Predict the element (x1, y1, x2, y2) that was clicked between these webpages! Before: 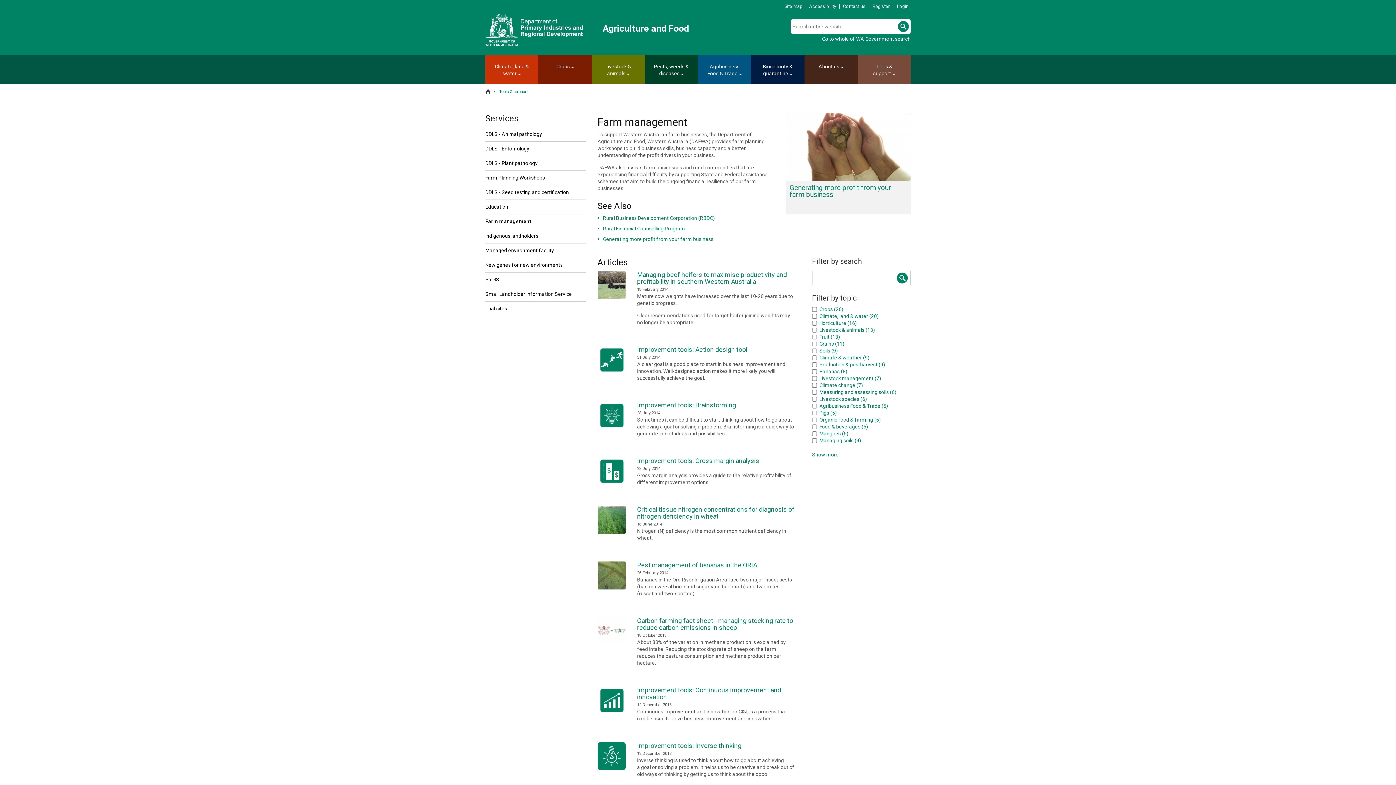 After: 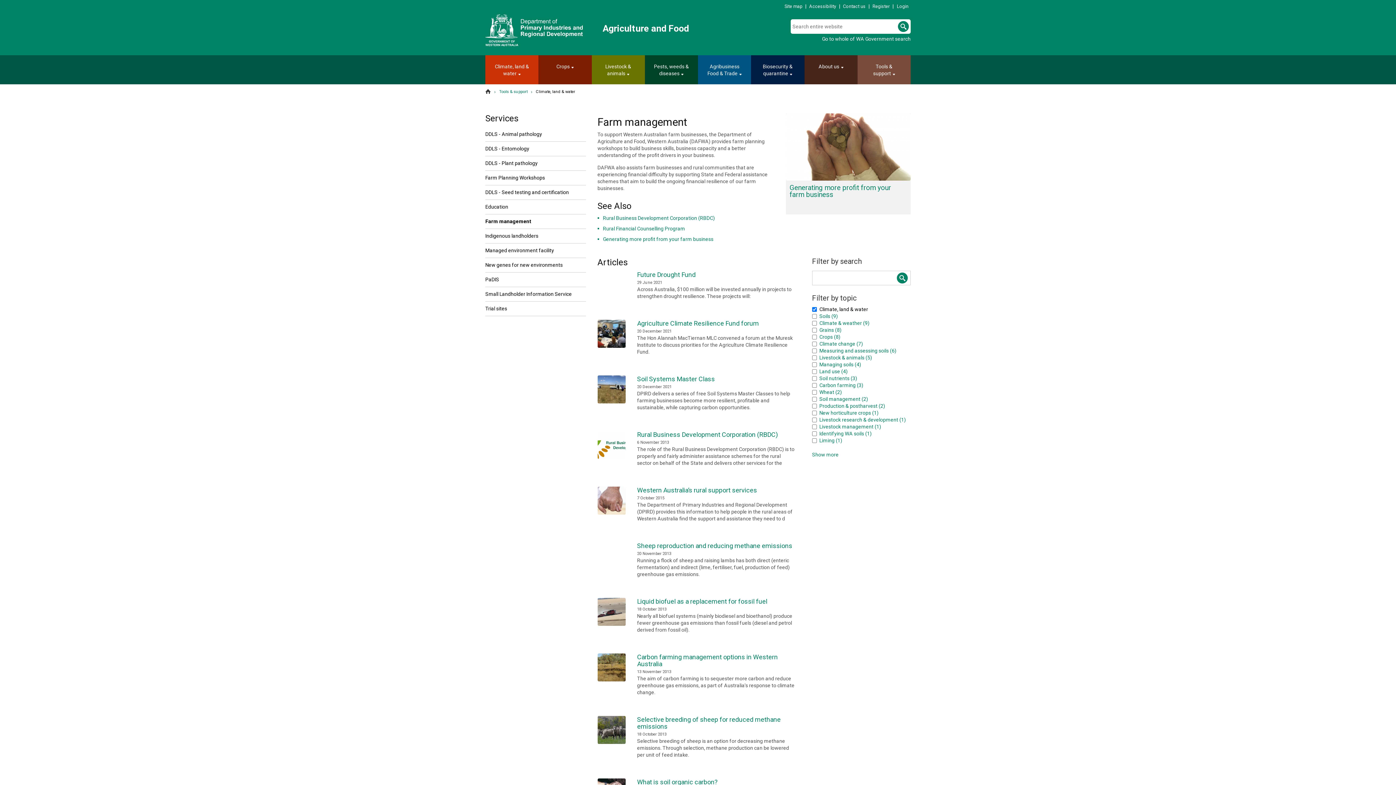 Action: label: Climate, land & water (20)
Apply Climate, land & water filter bbox: (819, 313, 878, 319)